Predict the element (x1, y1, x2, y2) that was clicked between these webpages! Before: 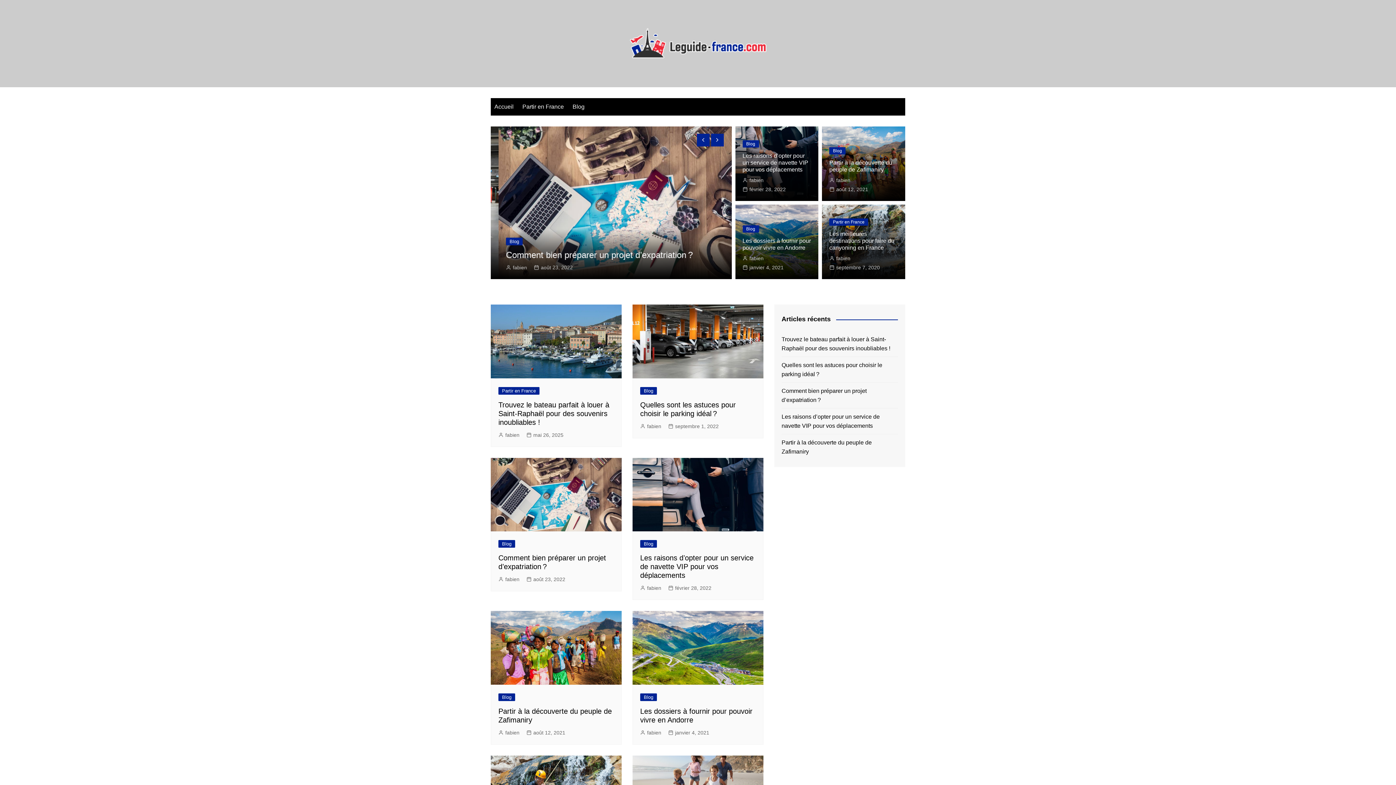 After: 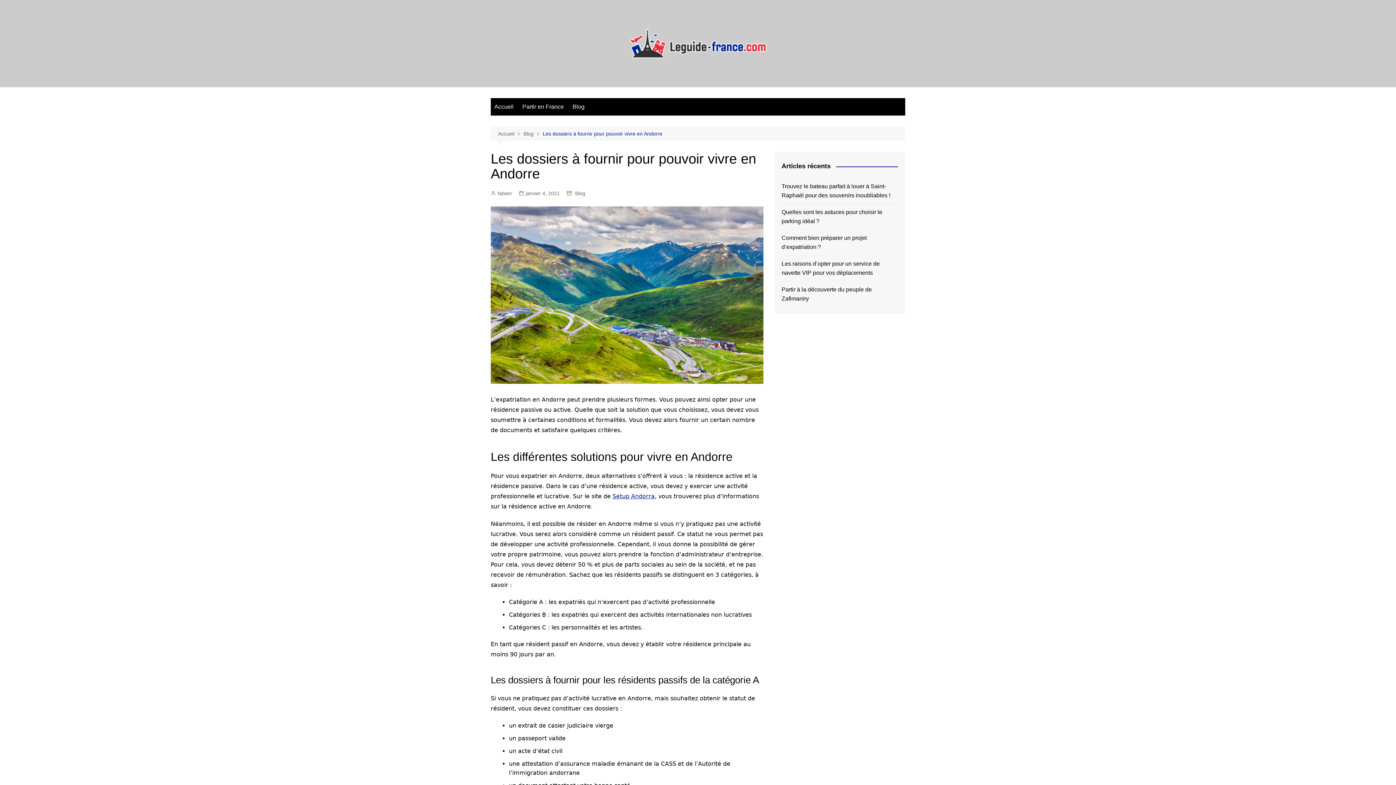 Action: bbox: (632, 611, 763, 684)